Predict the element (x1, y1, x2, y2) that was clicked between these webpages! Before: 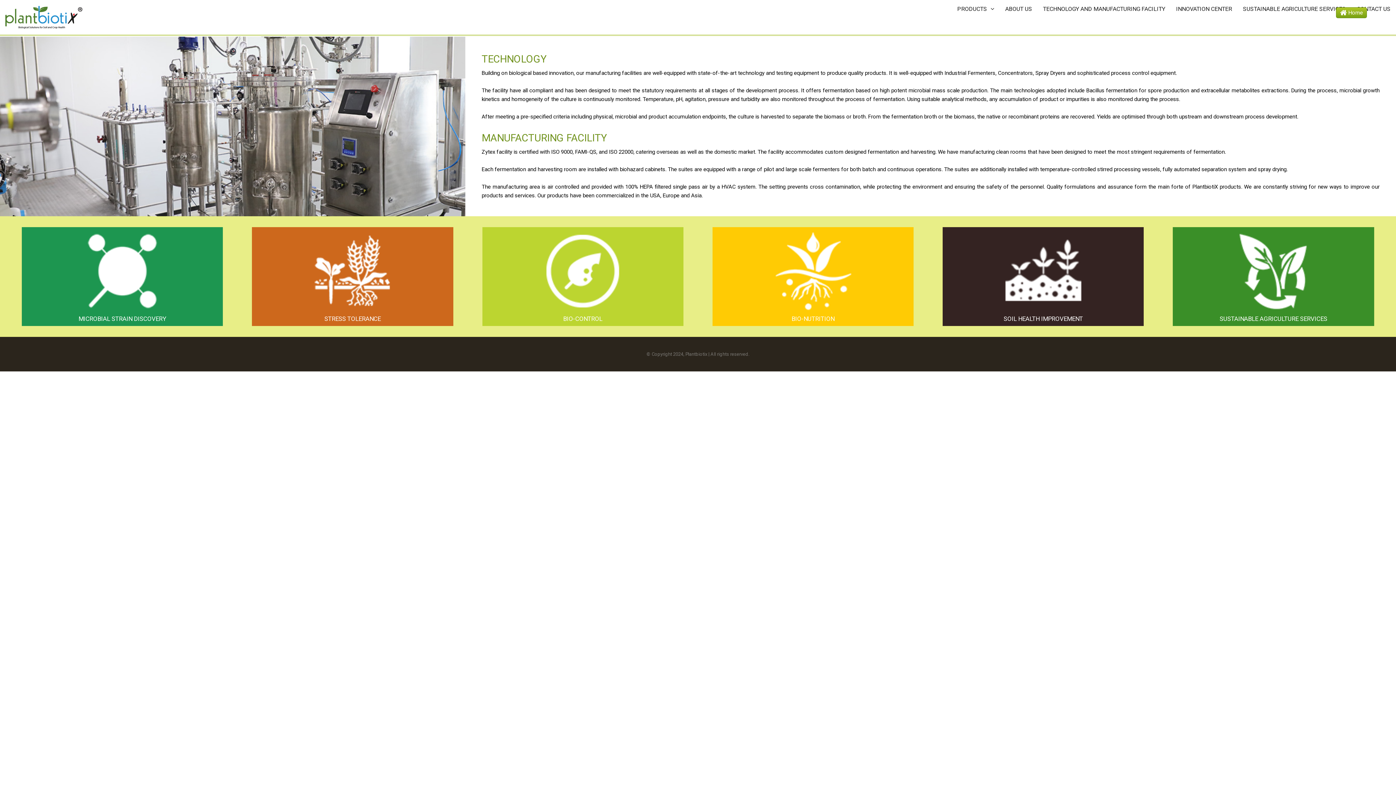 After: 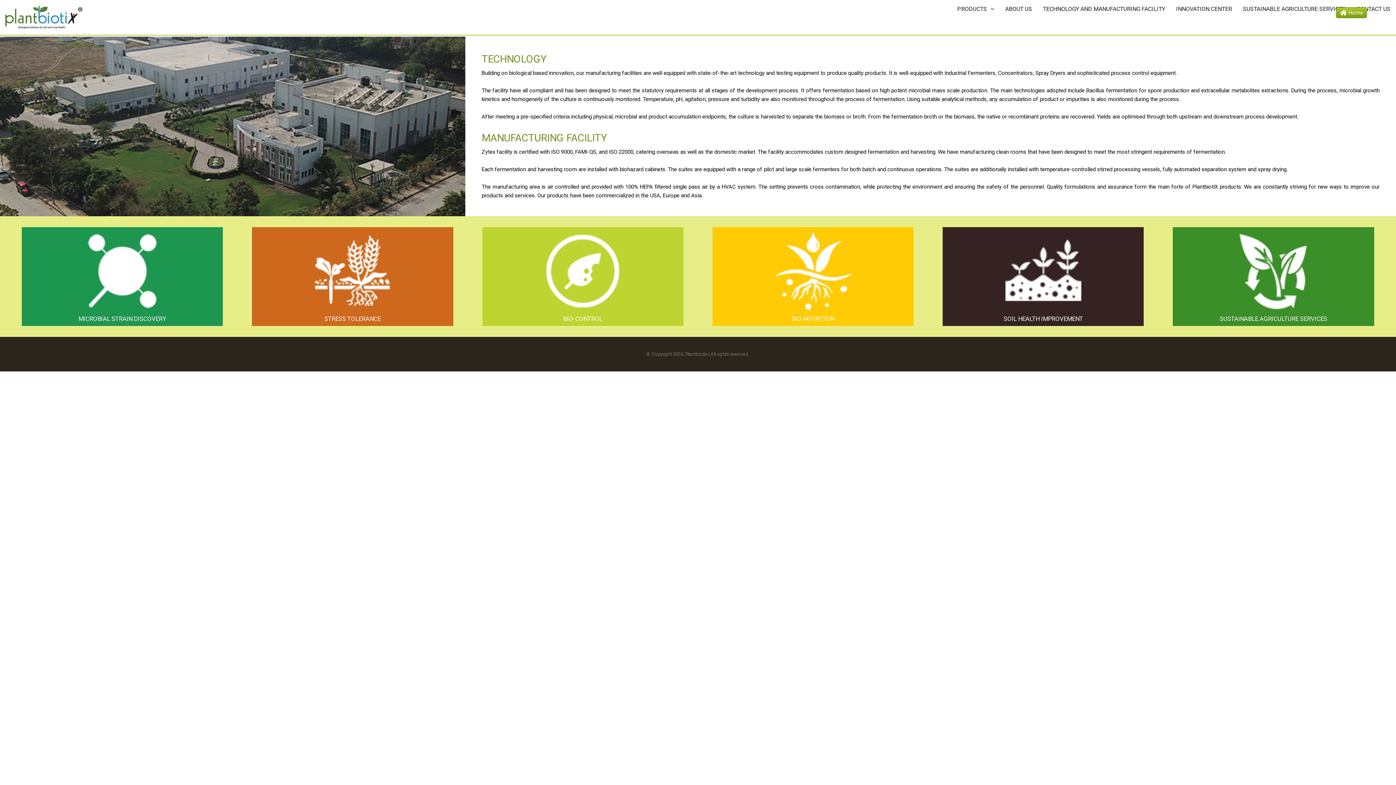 Action: label: TECHNOLOGY AND MANUFACTURING FACILITY bbox: (1037, 0, 1170, 17)